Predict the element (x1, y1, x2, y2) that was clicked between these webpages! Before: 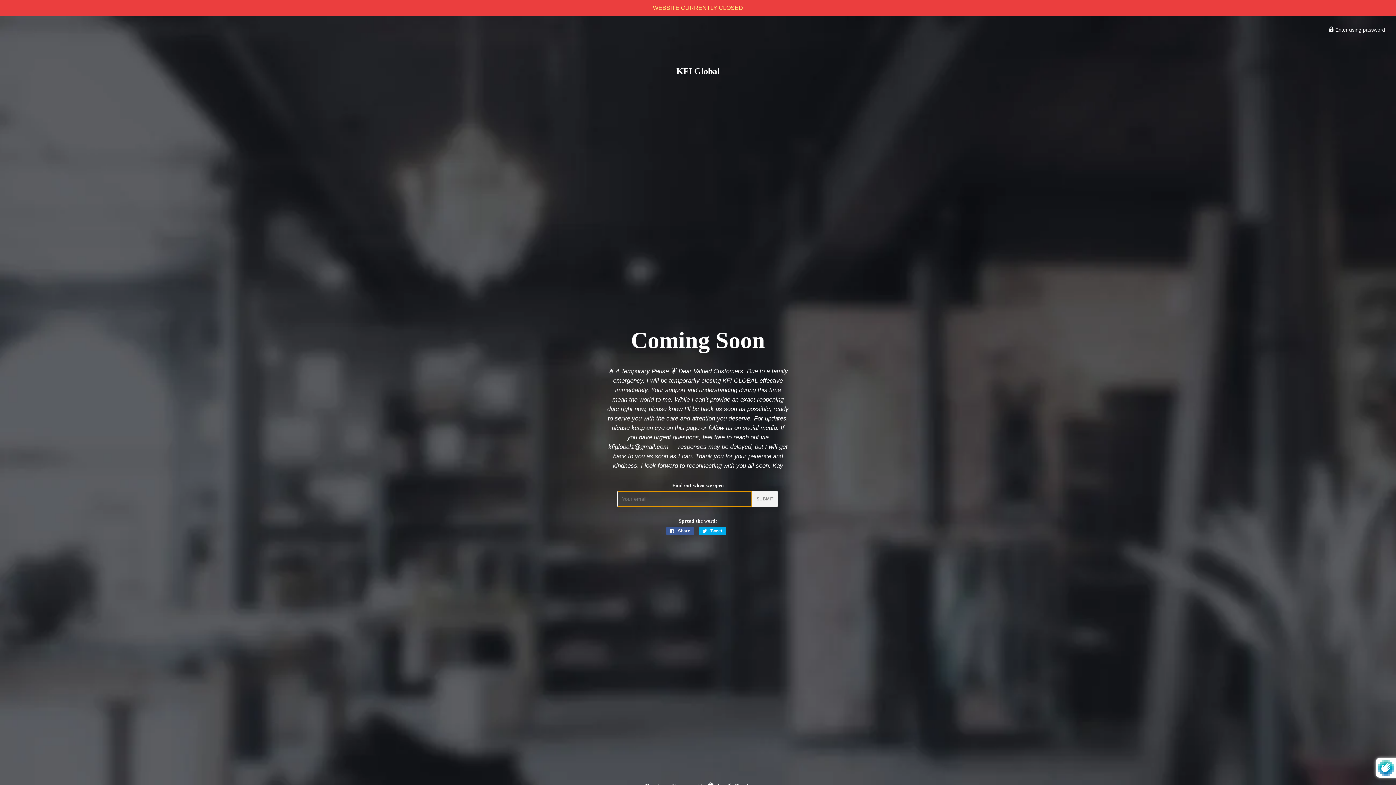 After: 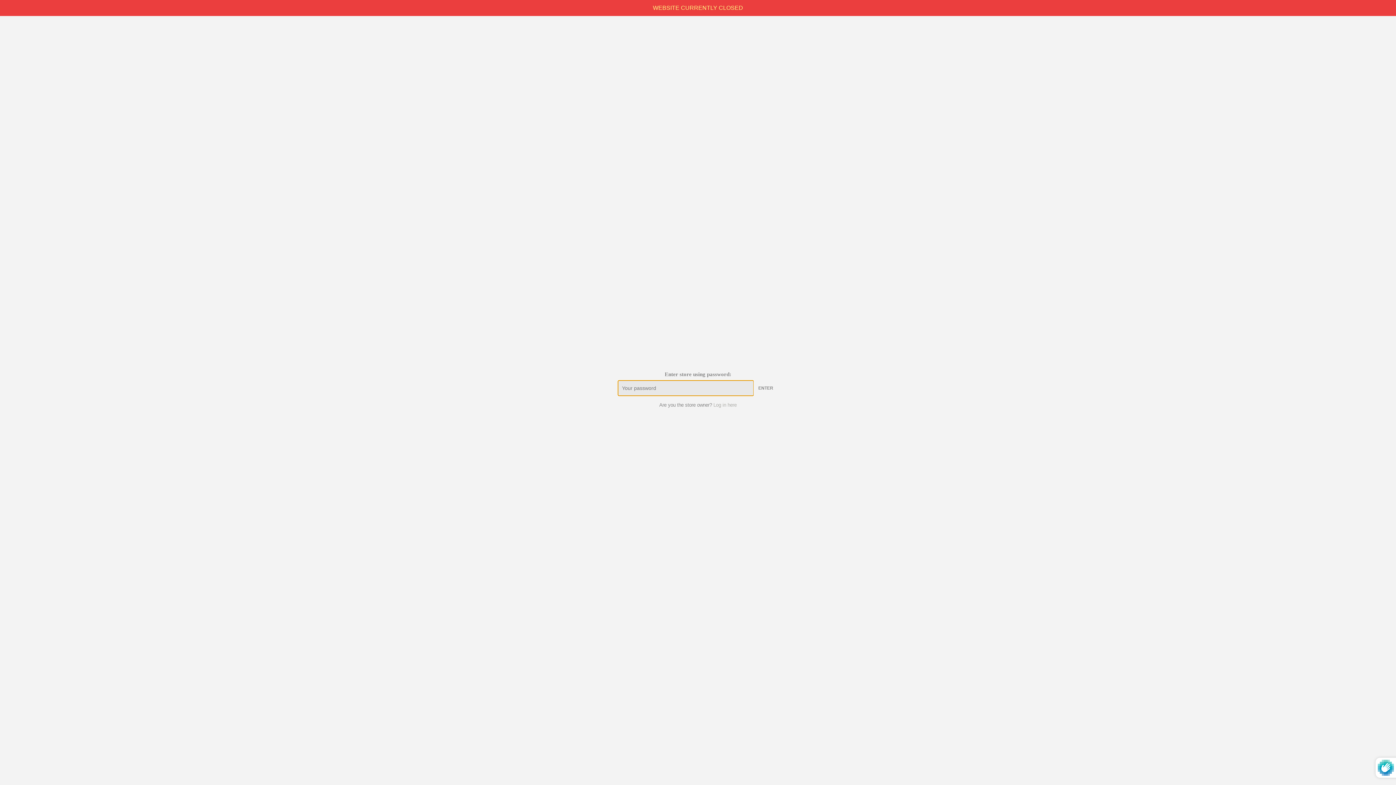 Action: bbox: (1329, 26, 1385, 32) label:  Enter using password